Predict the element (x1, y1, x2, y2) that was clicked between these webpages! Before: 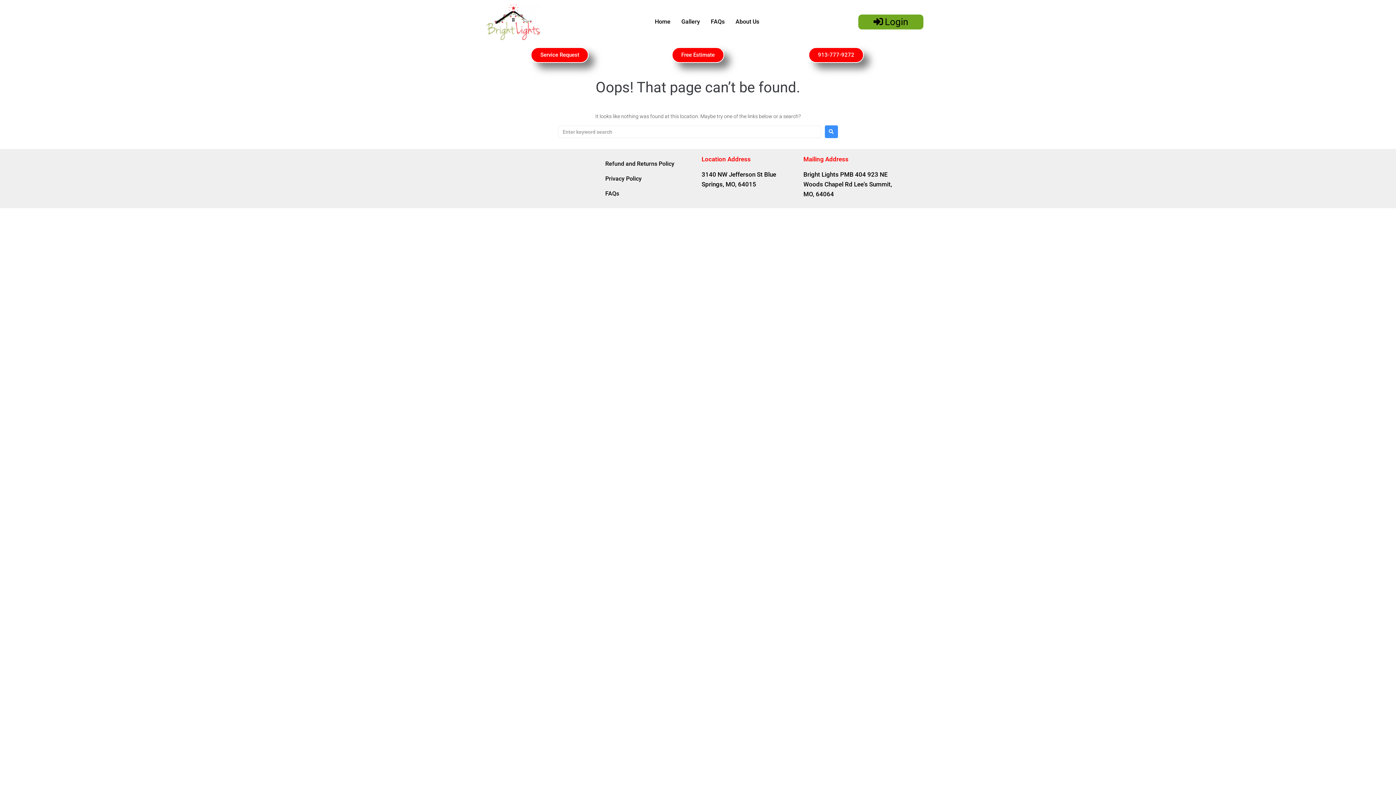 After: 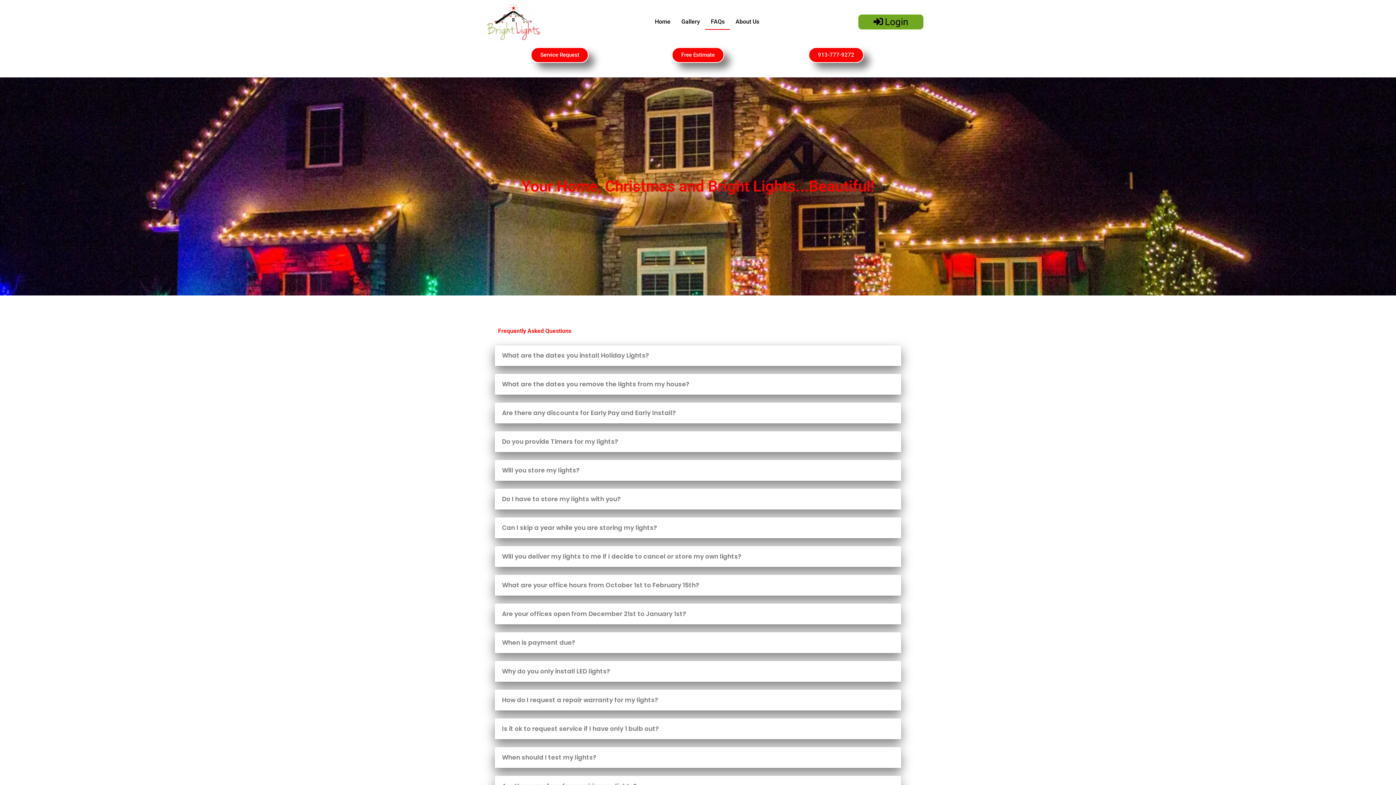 Action: label: FAQs bbox: (705, 14, 730, 29)